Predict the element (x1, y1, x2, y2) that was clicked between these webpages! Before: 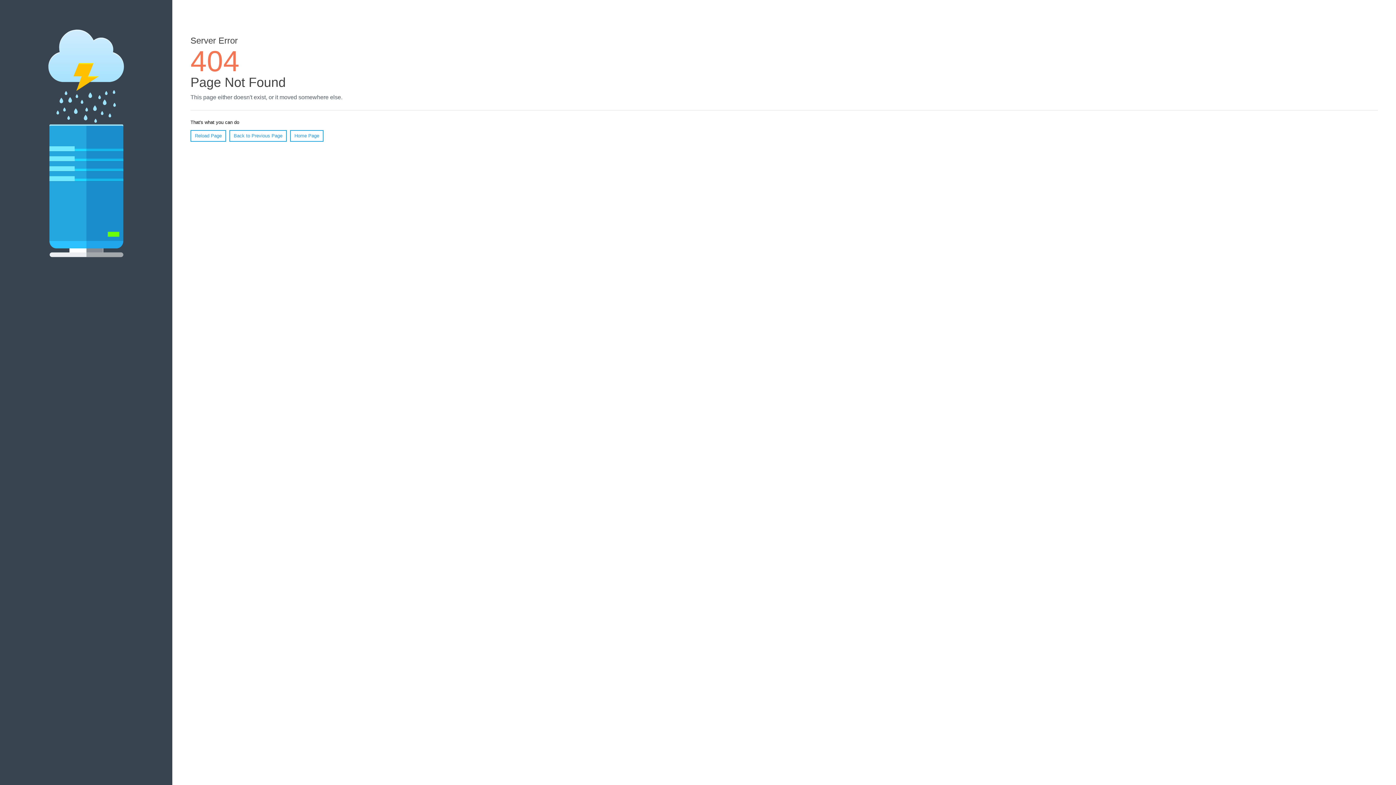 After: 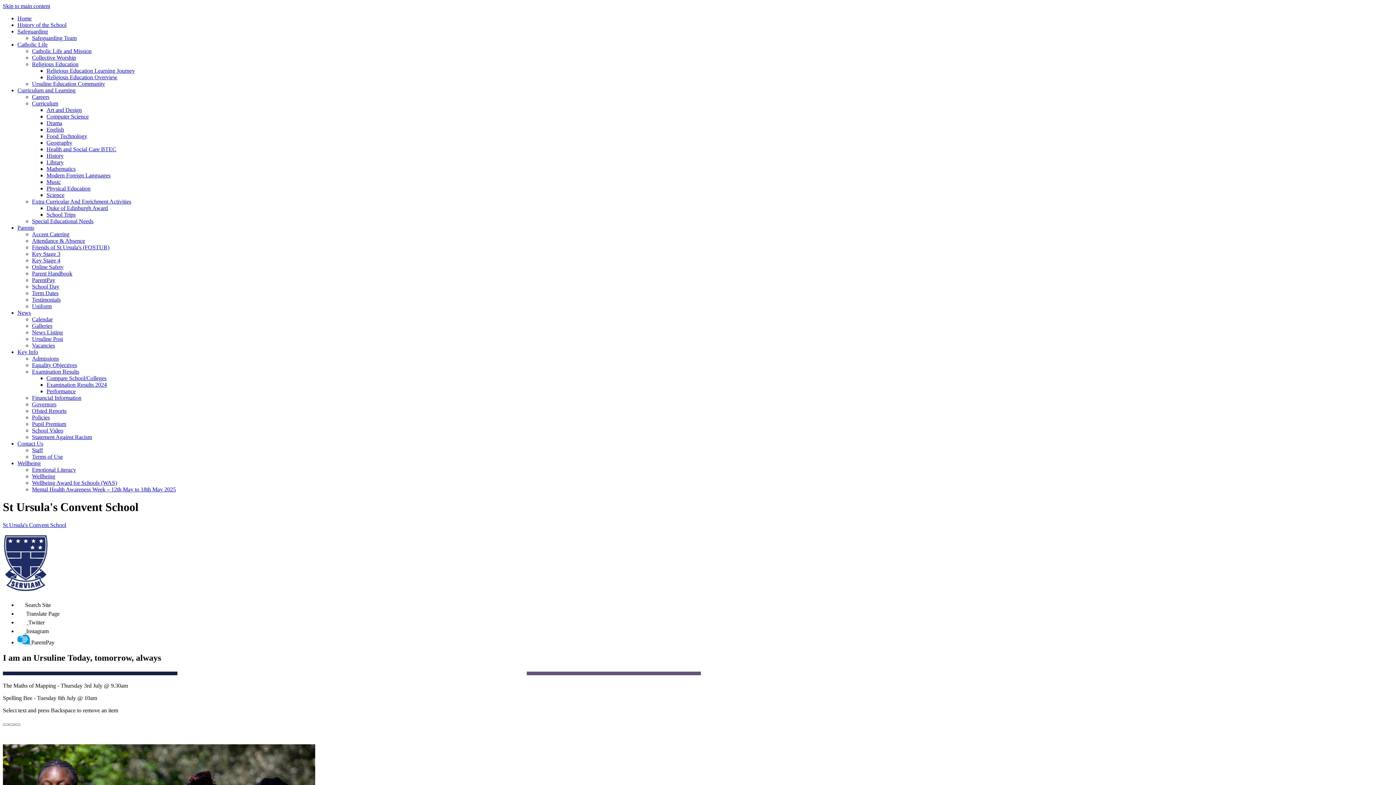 Action: label: Home Page bbox: (290, 130, 323, 141)